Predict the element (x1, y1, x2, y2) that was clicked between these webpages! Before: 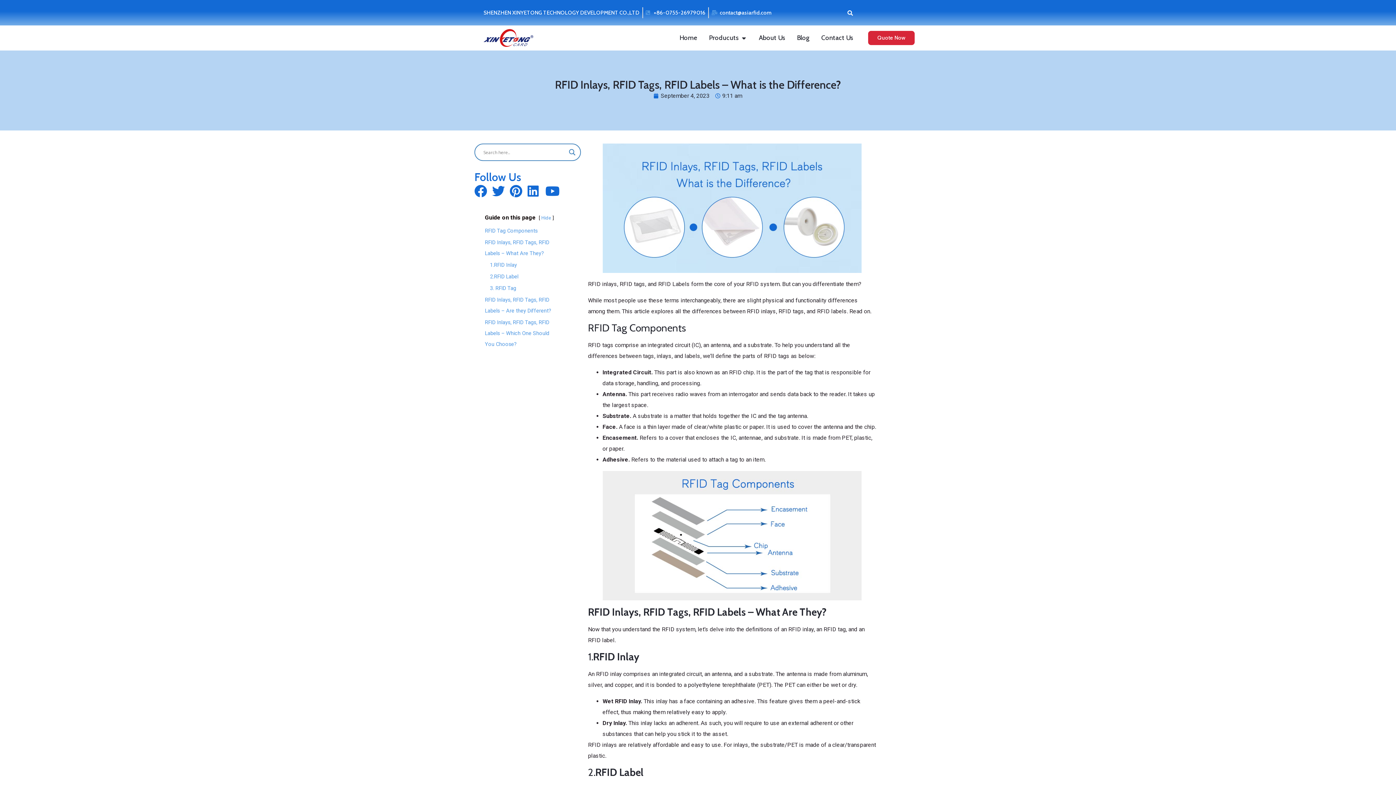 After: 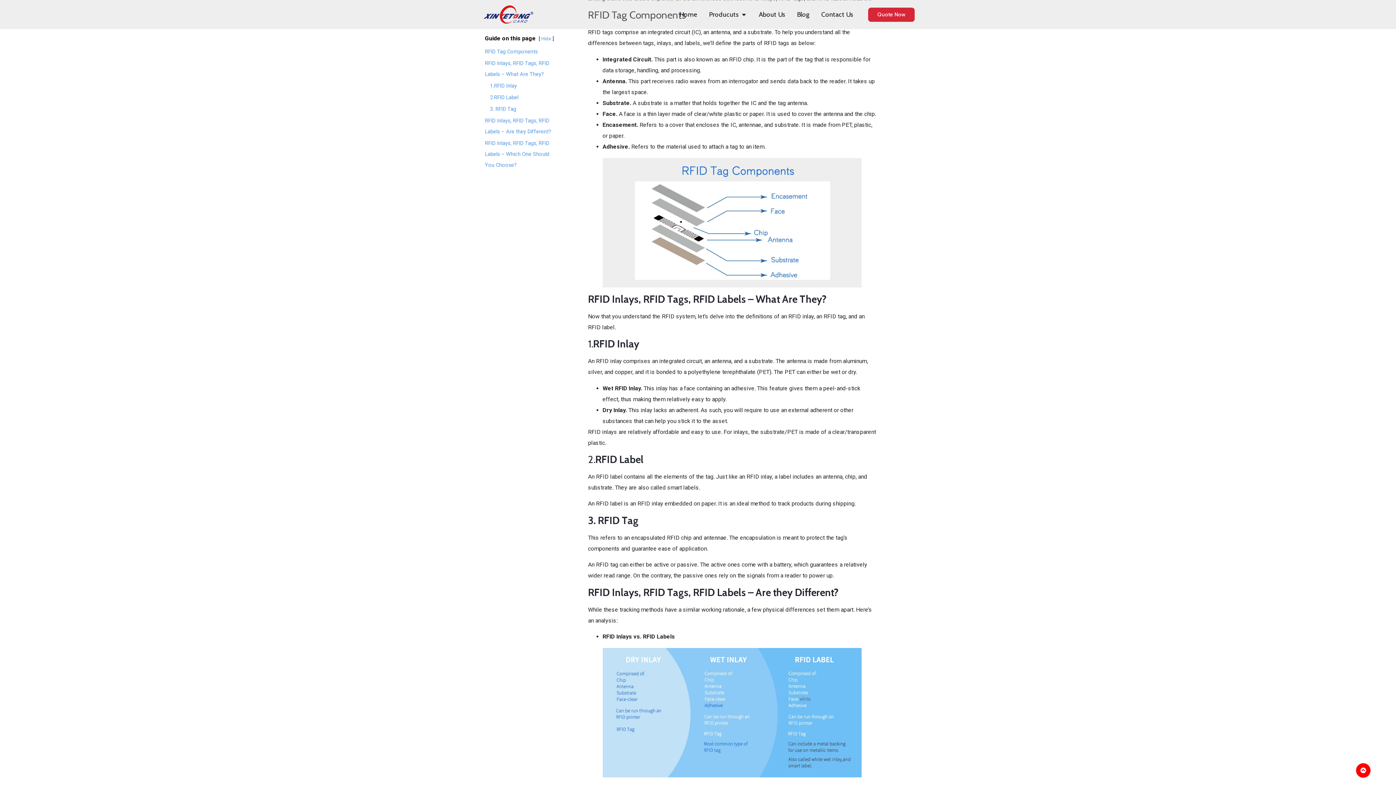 Action: bbox: (485, 228, 537, 234) label: RFID Tag Components